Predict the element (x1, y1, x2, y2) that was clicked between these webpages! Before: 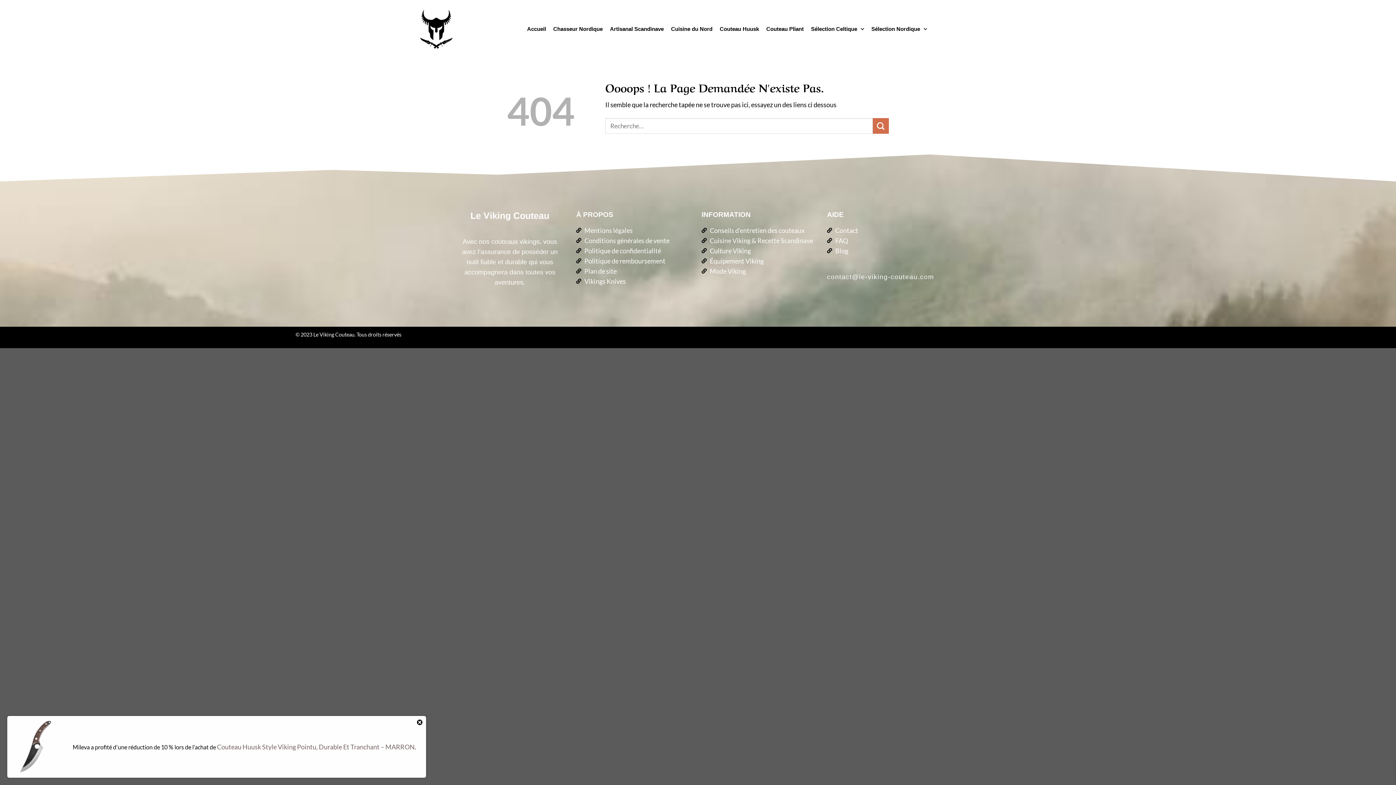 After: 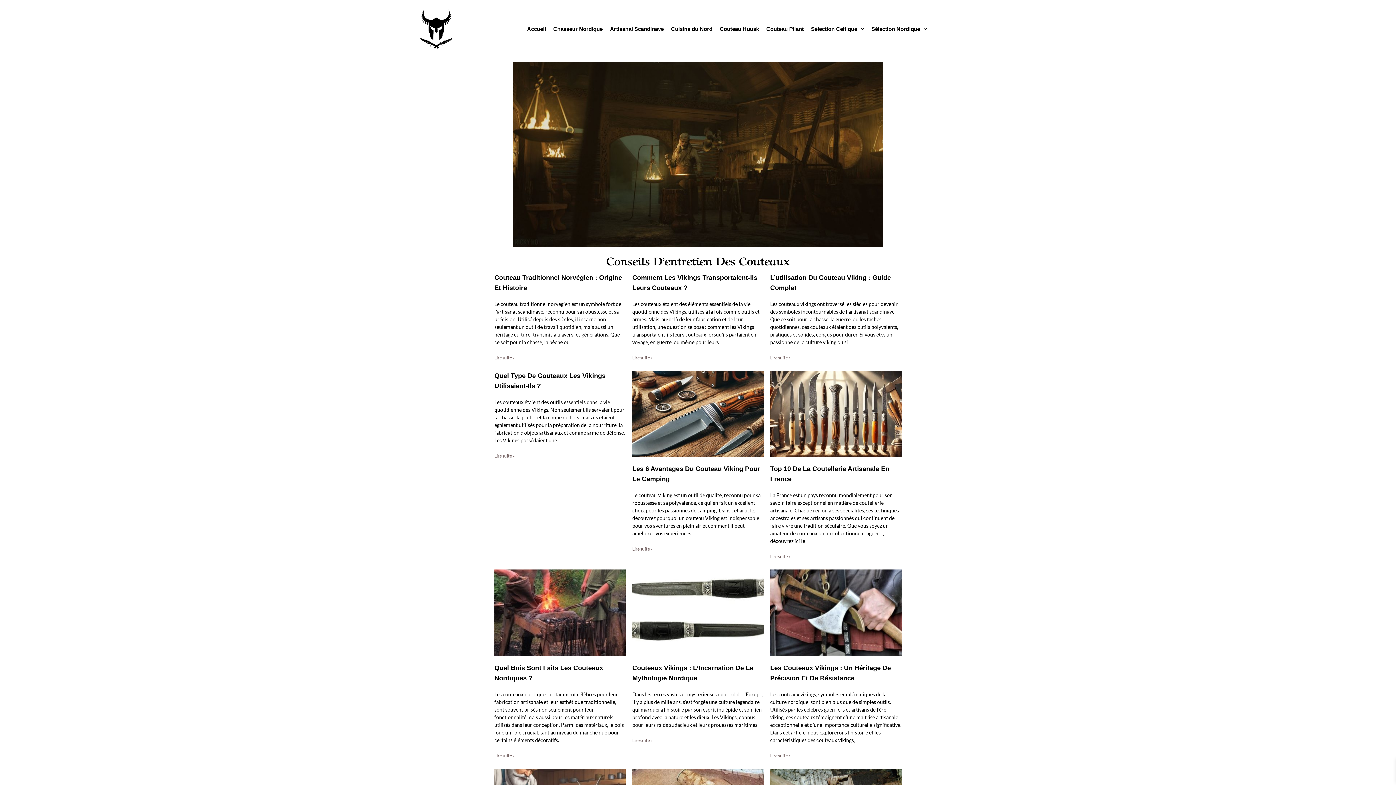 Action: label: Conseils d’entretien des couteaux bbox: (701, 225, 820, 235)